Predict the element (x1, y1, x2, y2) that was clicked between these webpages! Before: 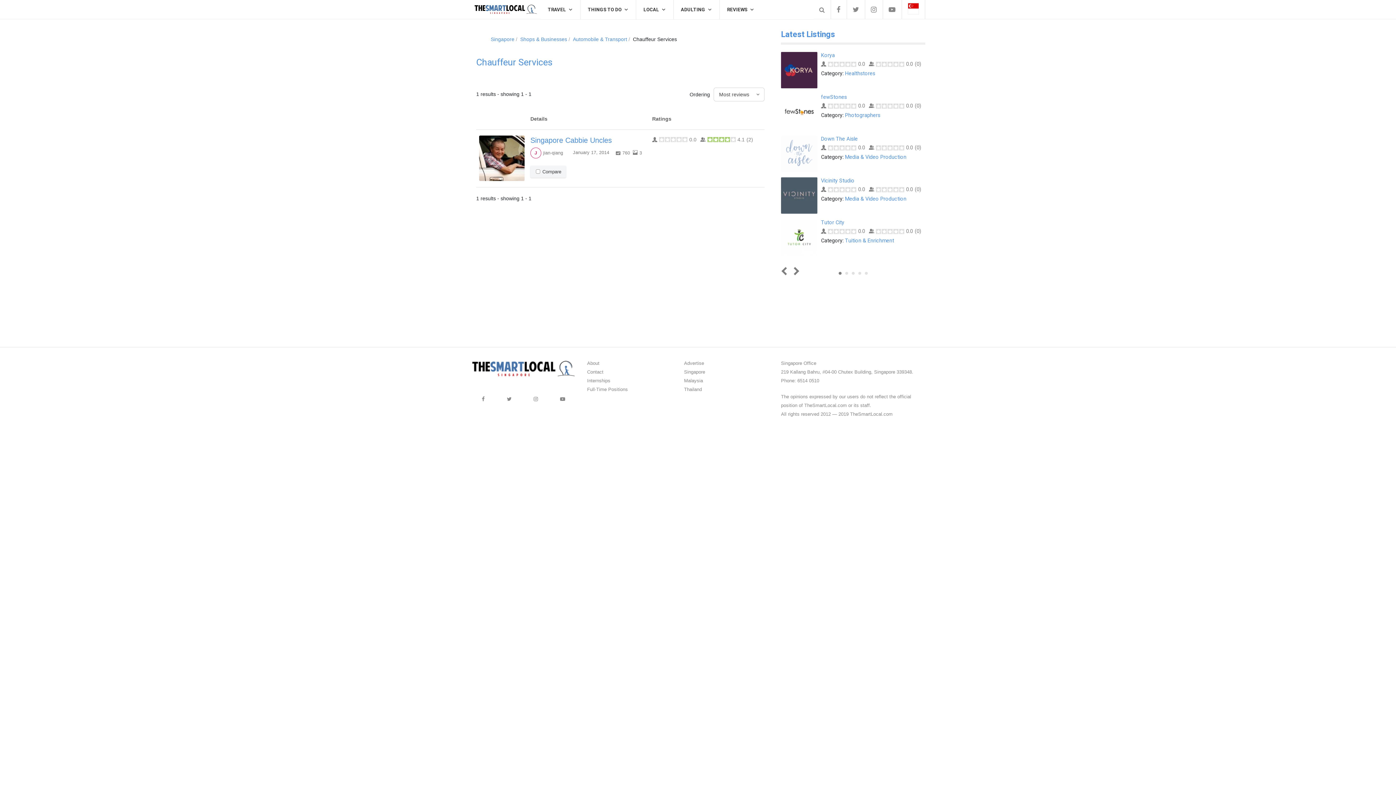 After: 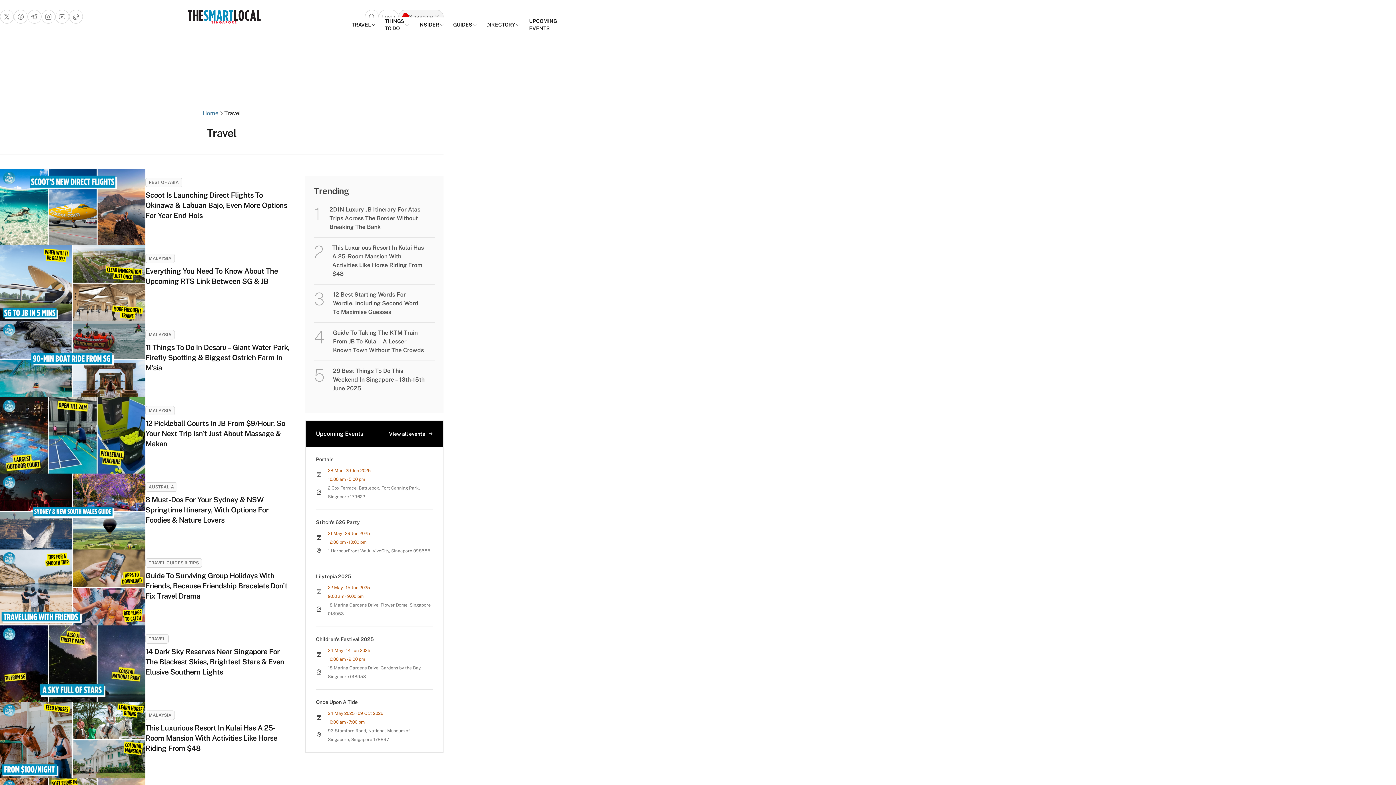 Action: label: TRAVEL bbox: (540, 0, 580, 19)